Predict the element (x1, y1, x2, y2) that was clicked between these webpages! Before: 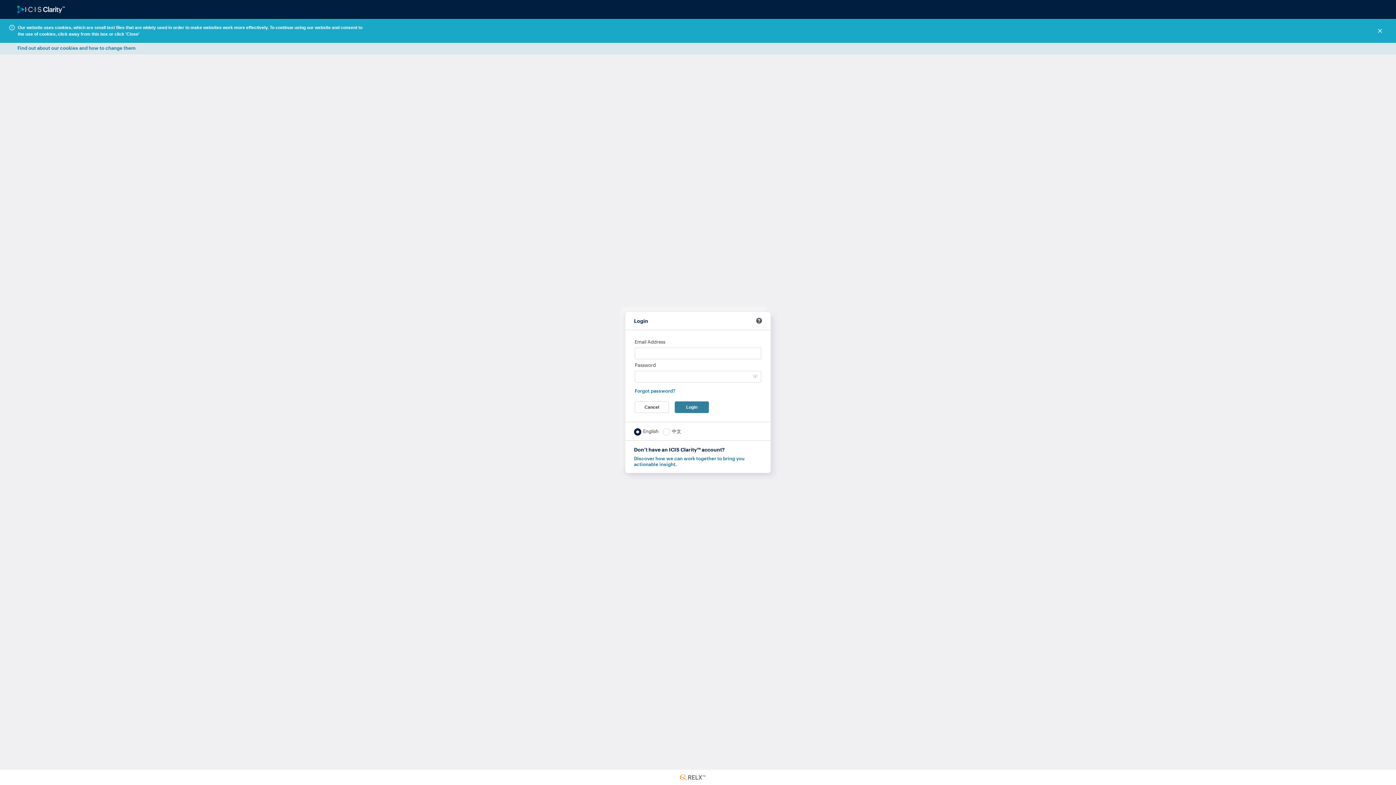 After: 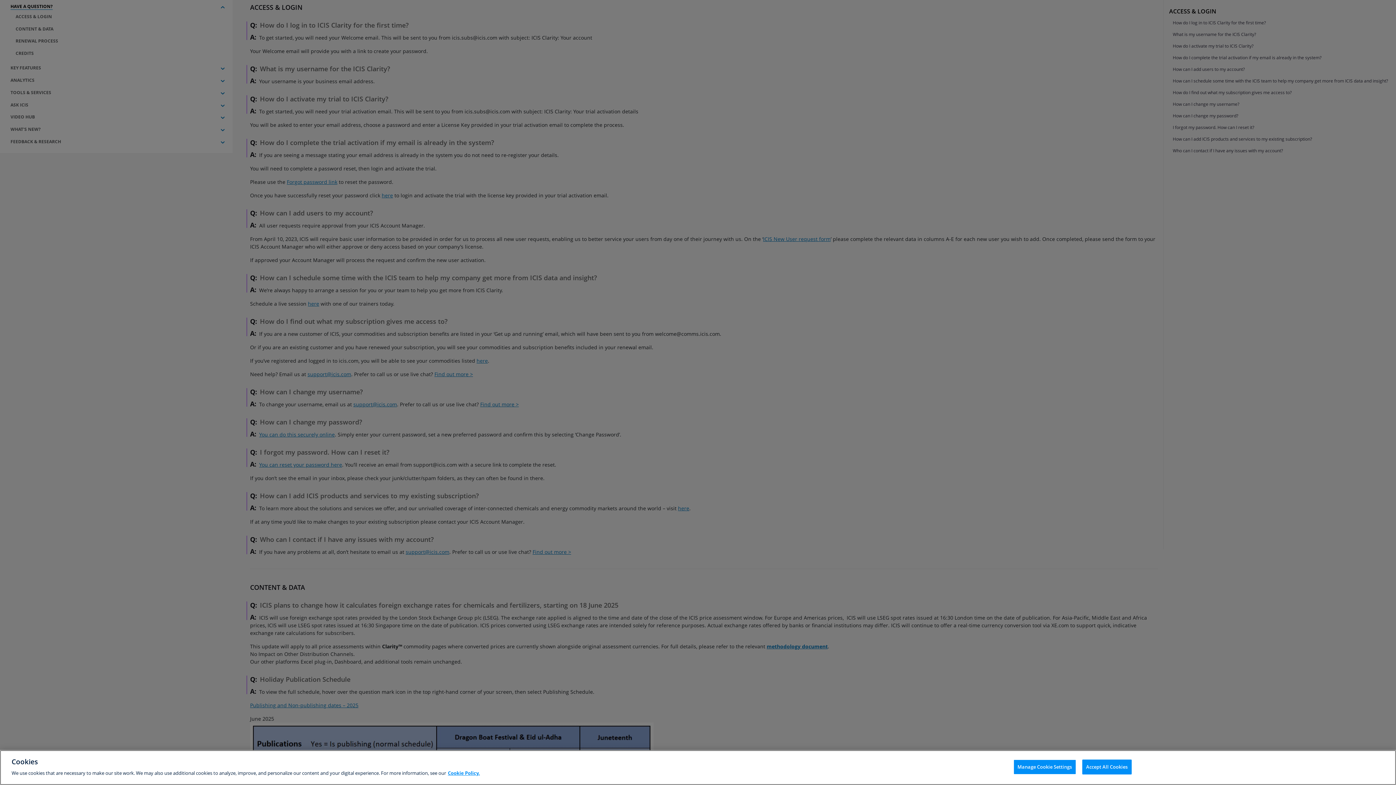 Action: label:   bbox: (756, 318, 762, 323)